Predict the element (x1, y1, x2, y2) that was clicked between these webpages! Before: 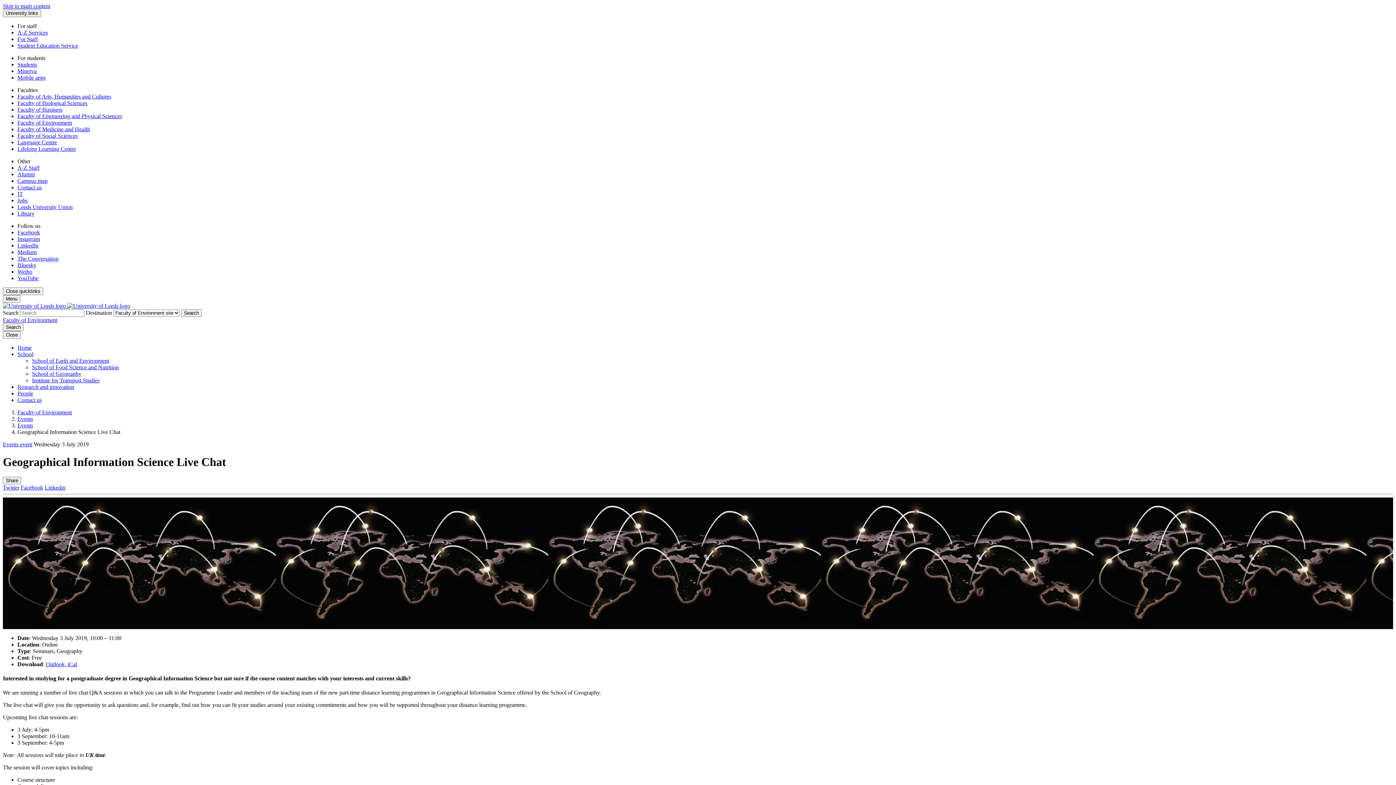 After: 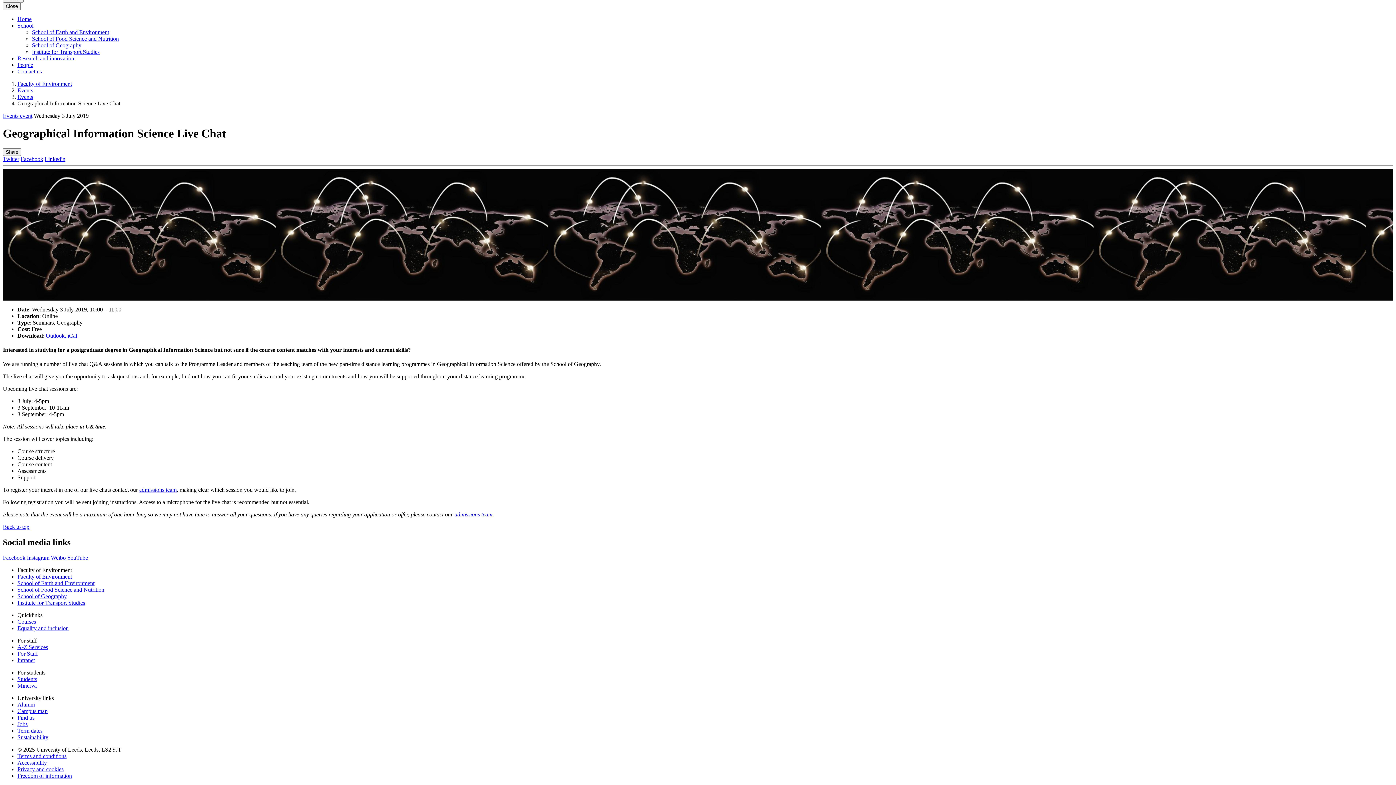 Action: bbox: (2, 2, 50, 9) label: Skip to main content